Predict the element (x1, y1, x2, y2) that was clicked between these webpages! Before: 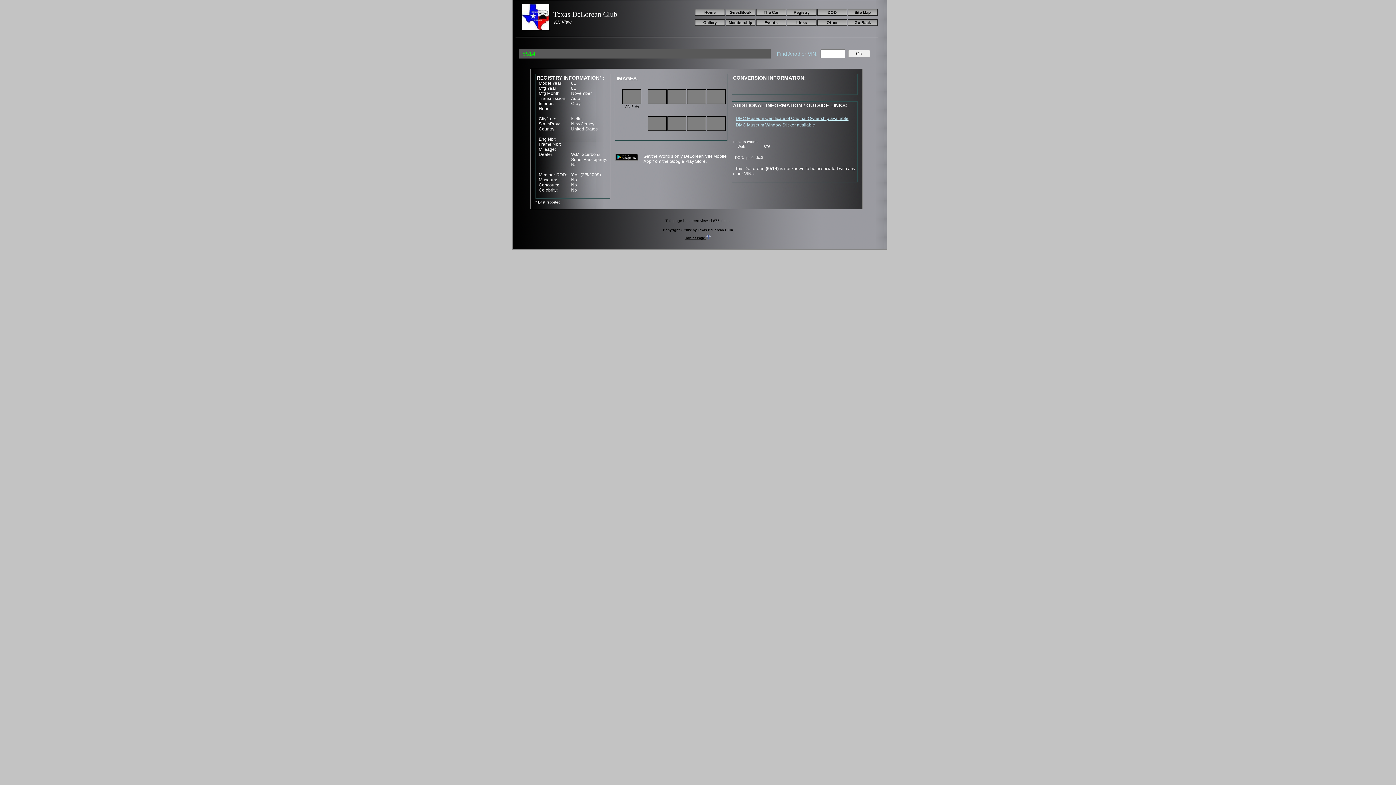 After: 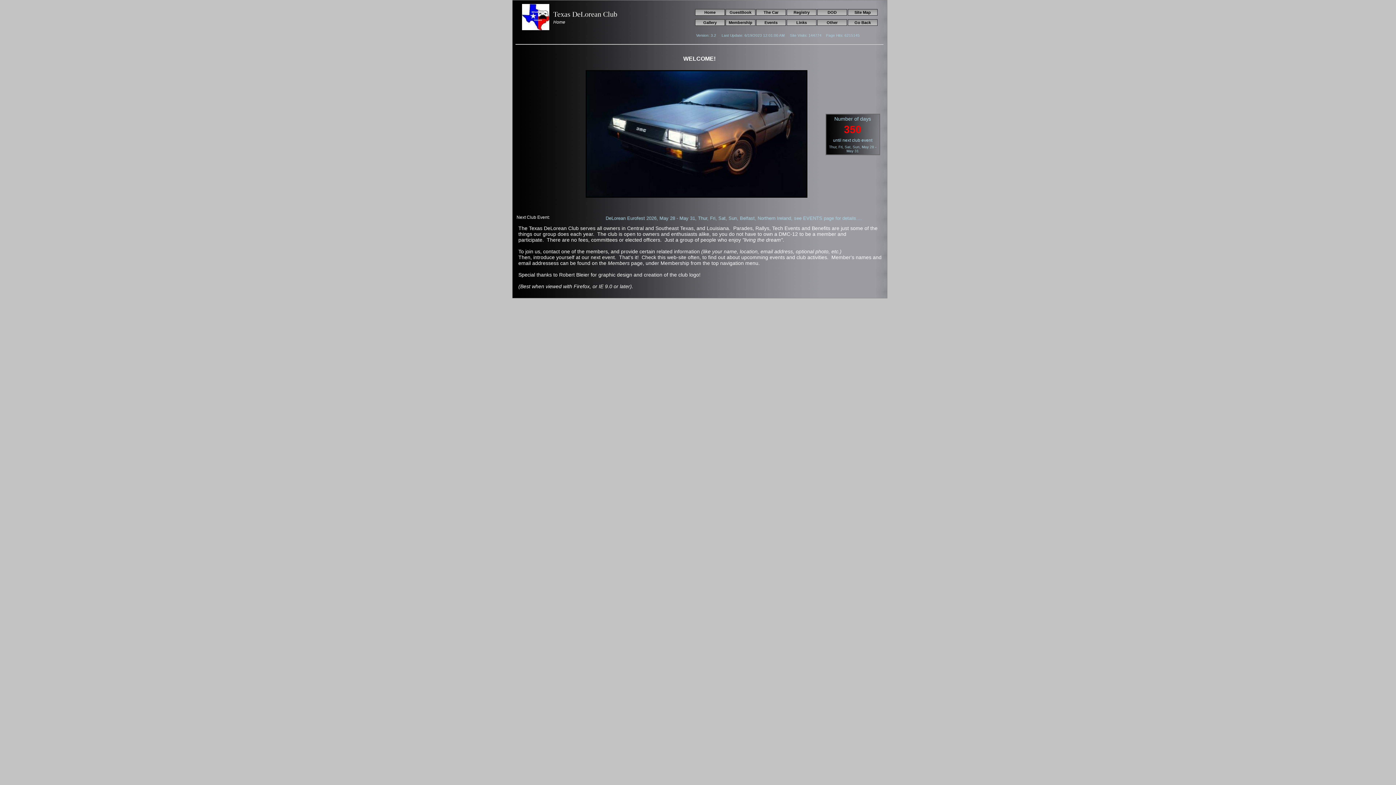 Action: label: Home bbox: (695, 9, 725, 15)